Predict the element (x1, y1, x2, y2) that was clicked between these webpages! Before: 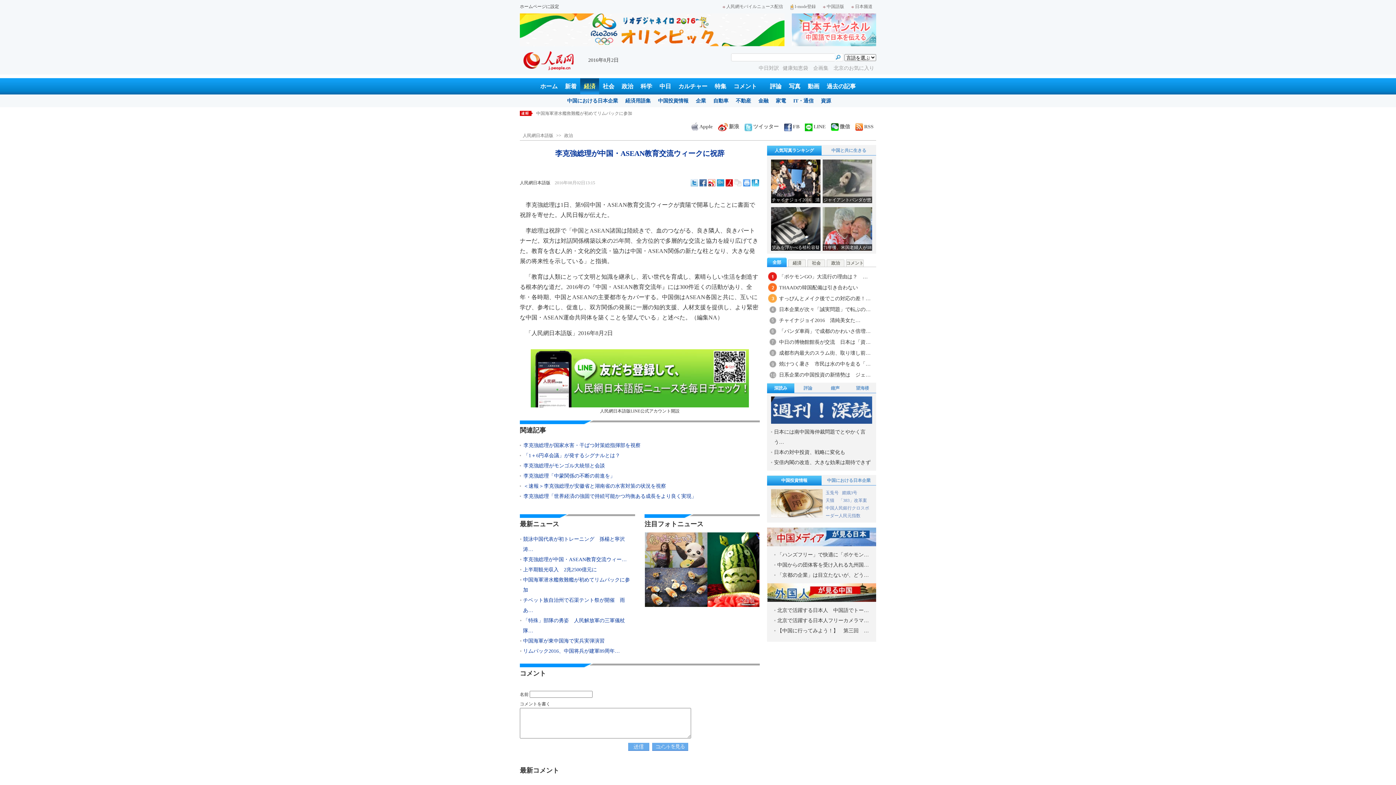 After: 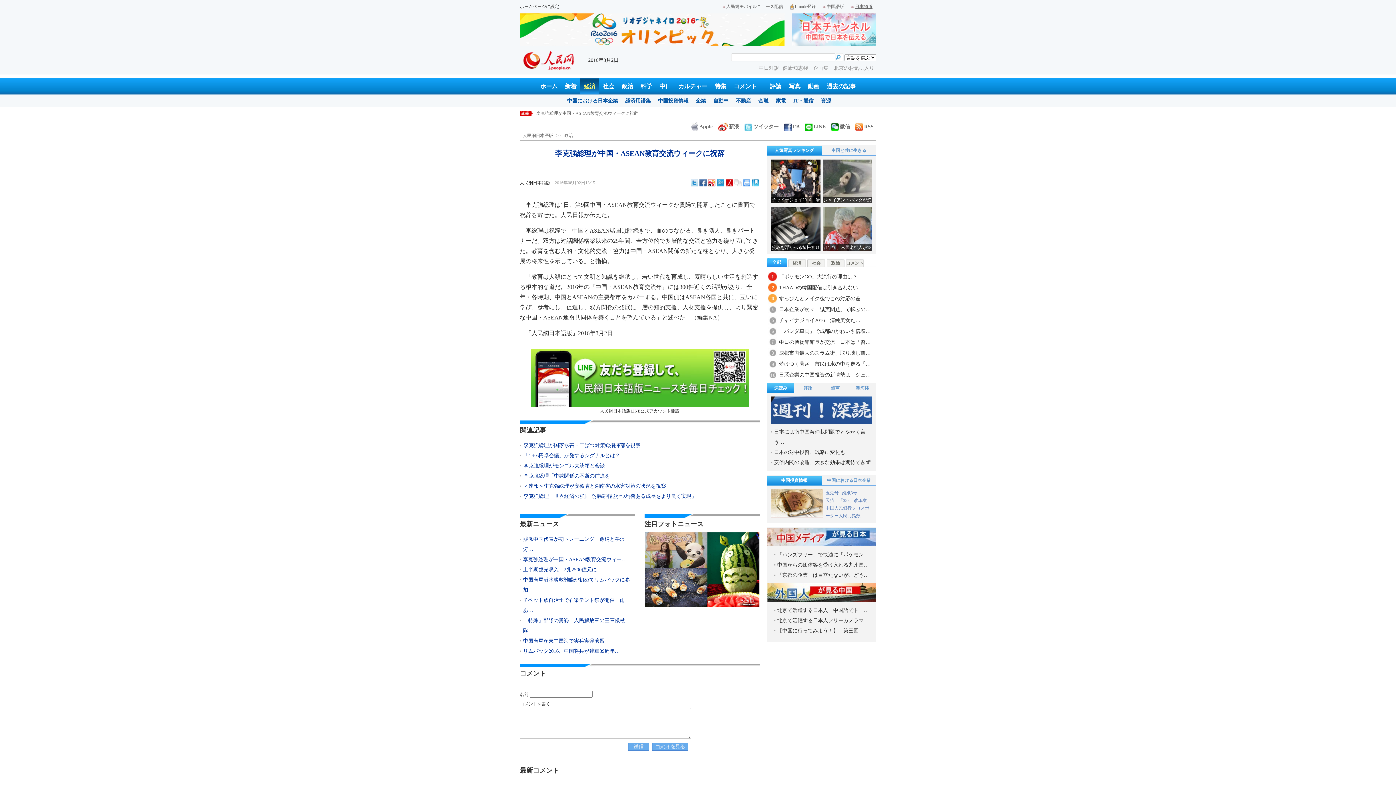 Action: bbox: (851, 4, 872, 9) label: 日本频道